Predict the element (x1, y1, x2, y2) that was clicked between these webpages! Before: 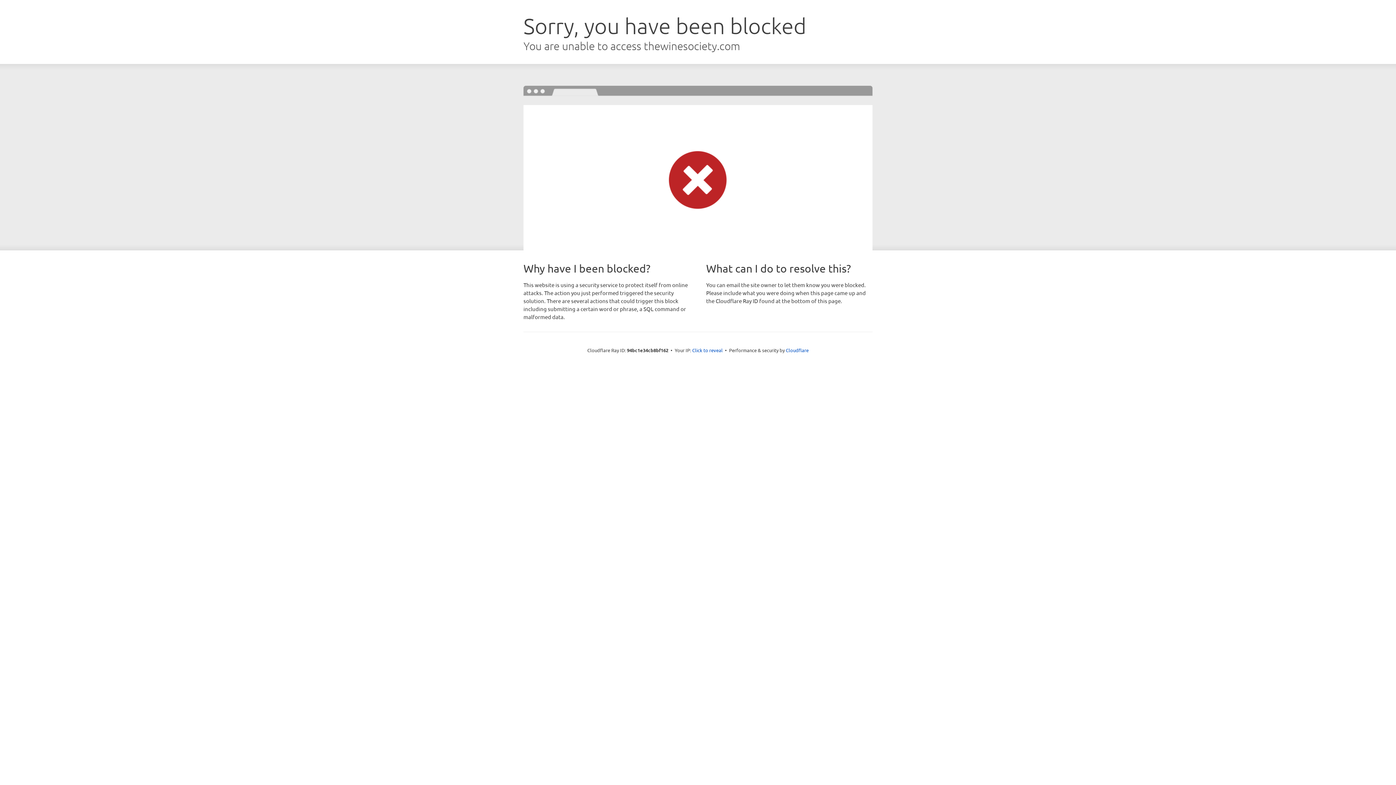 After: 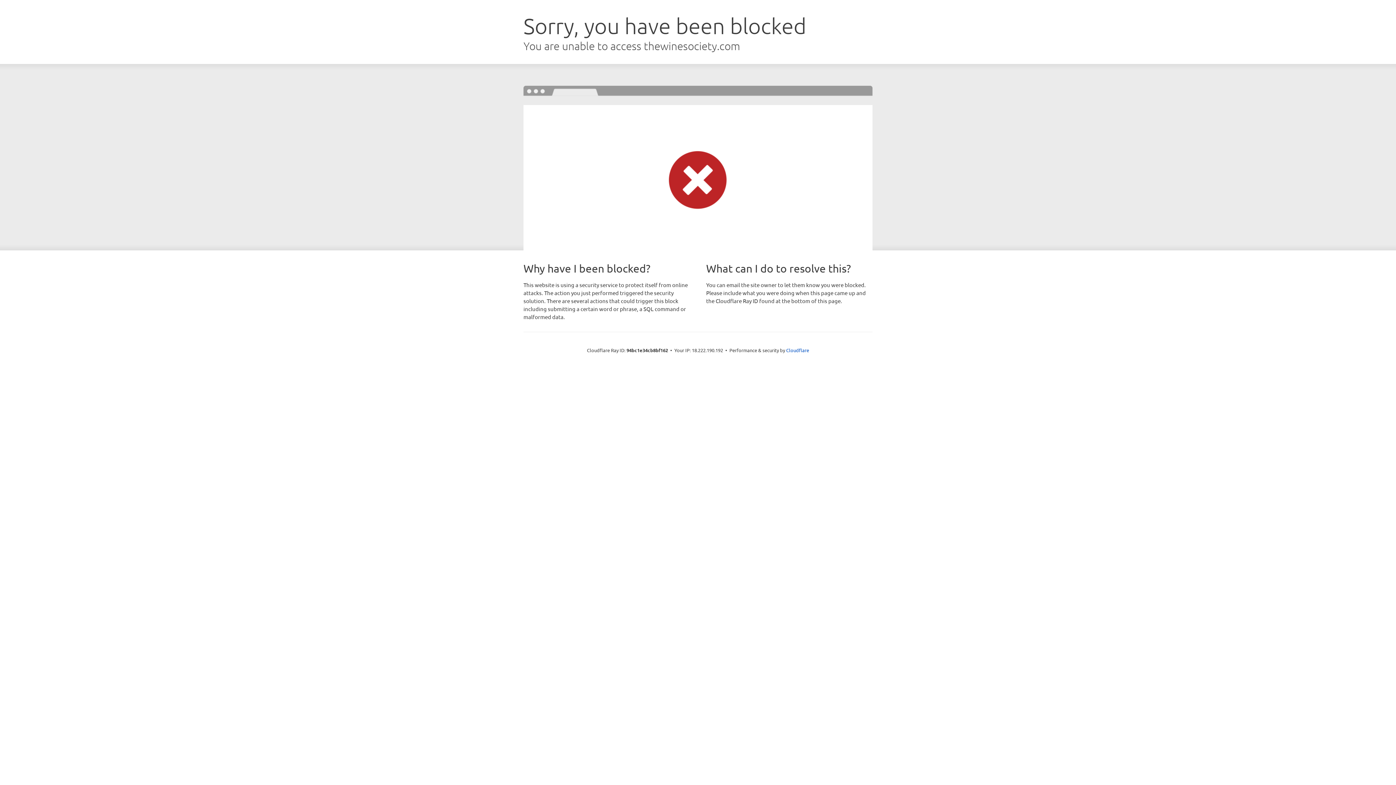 Action: bbox: (692, 346, 722, 353) label: Click to reveal